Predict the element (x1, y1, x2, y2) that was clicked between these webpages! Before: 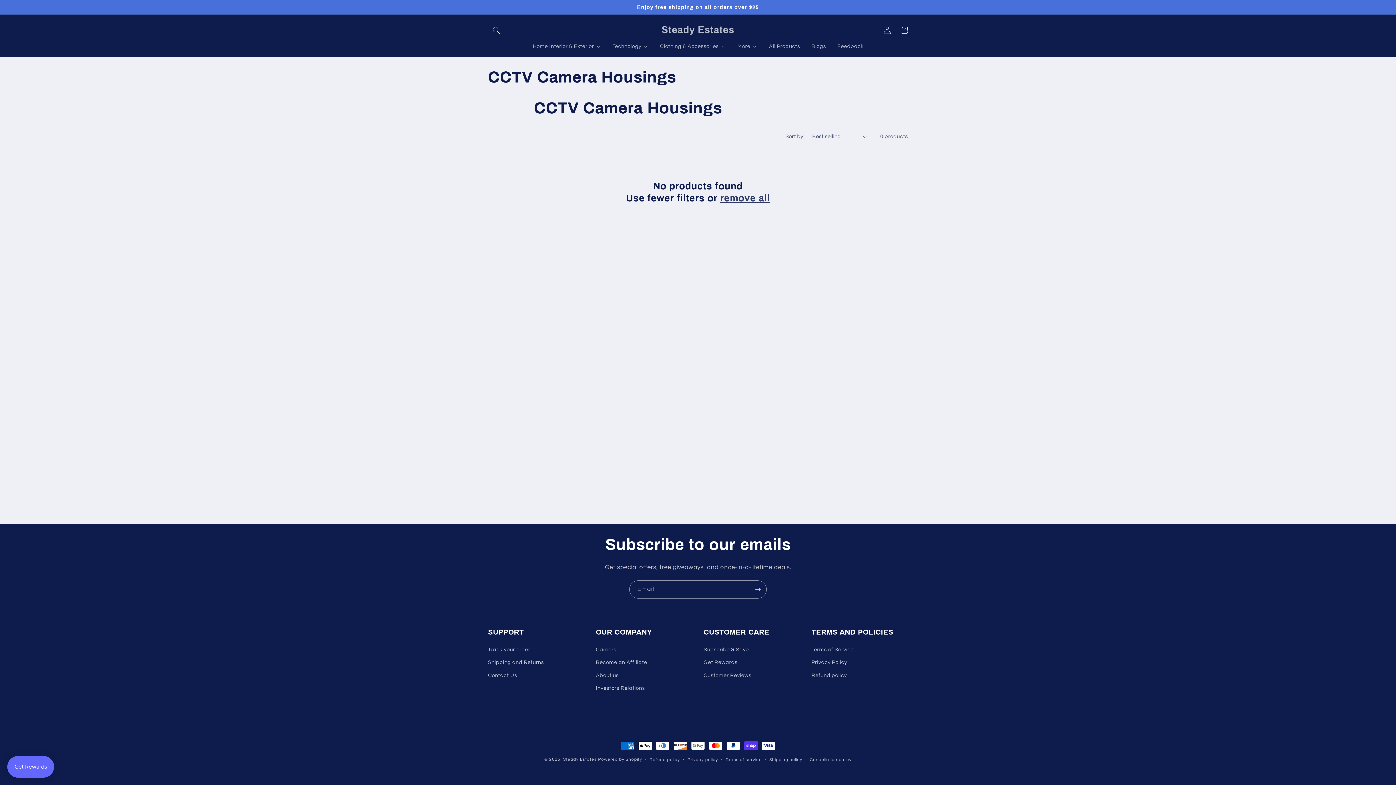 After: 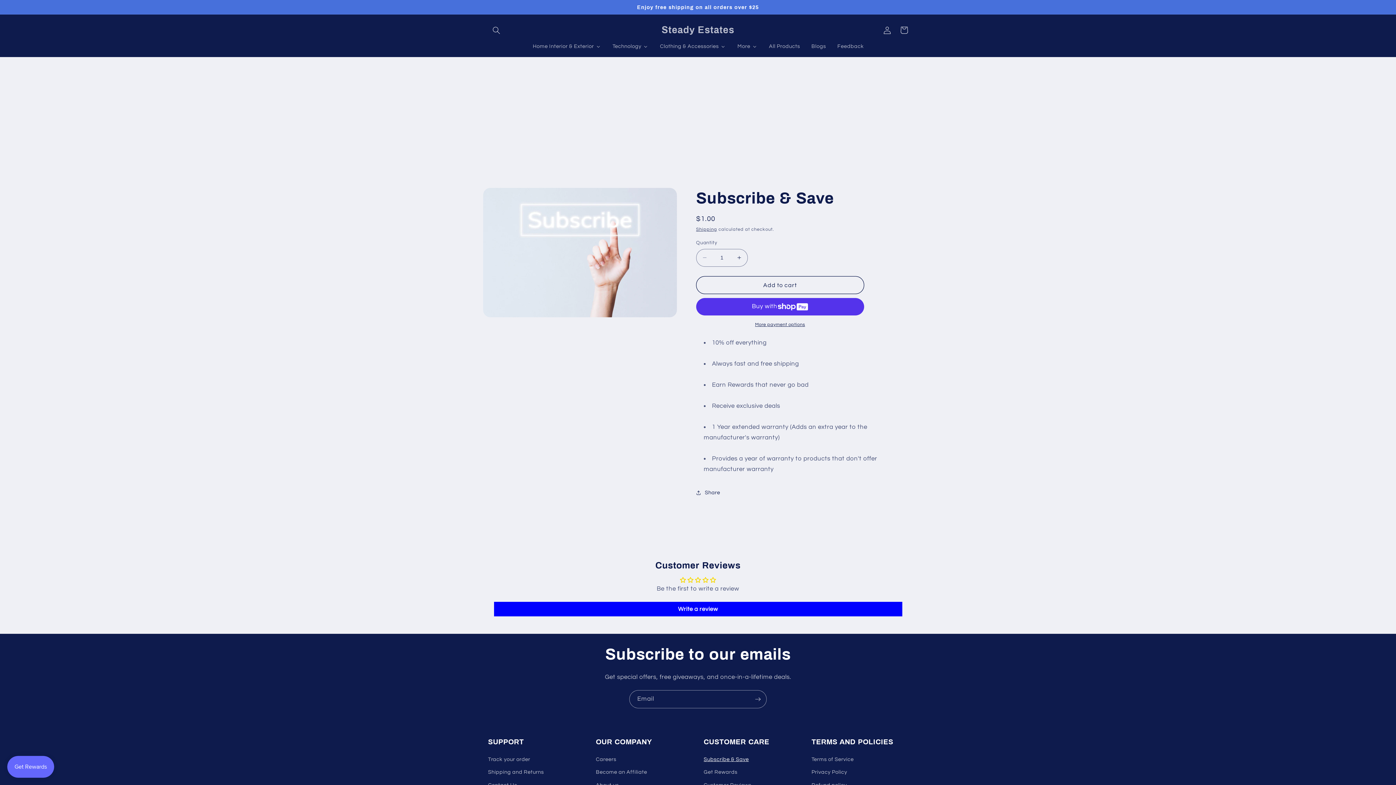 Action: label: Subscribe & Save bbox: (703, 645, 749, 656)